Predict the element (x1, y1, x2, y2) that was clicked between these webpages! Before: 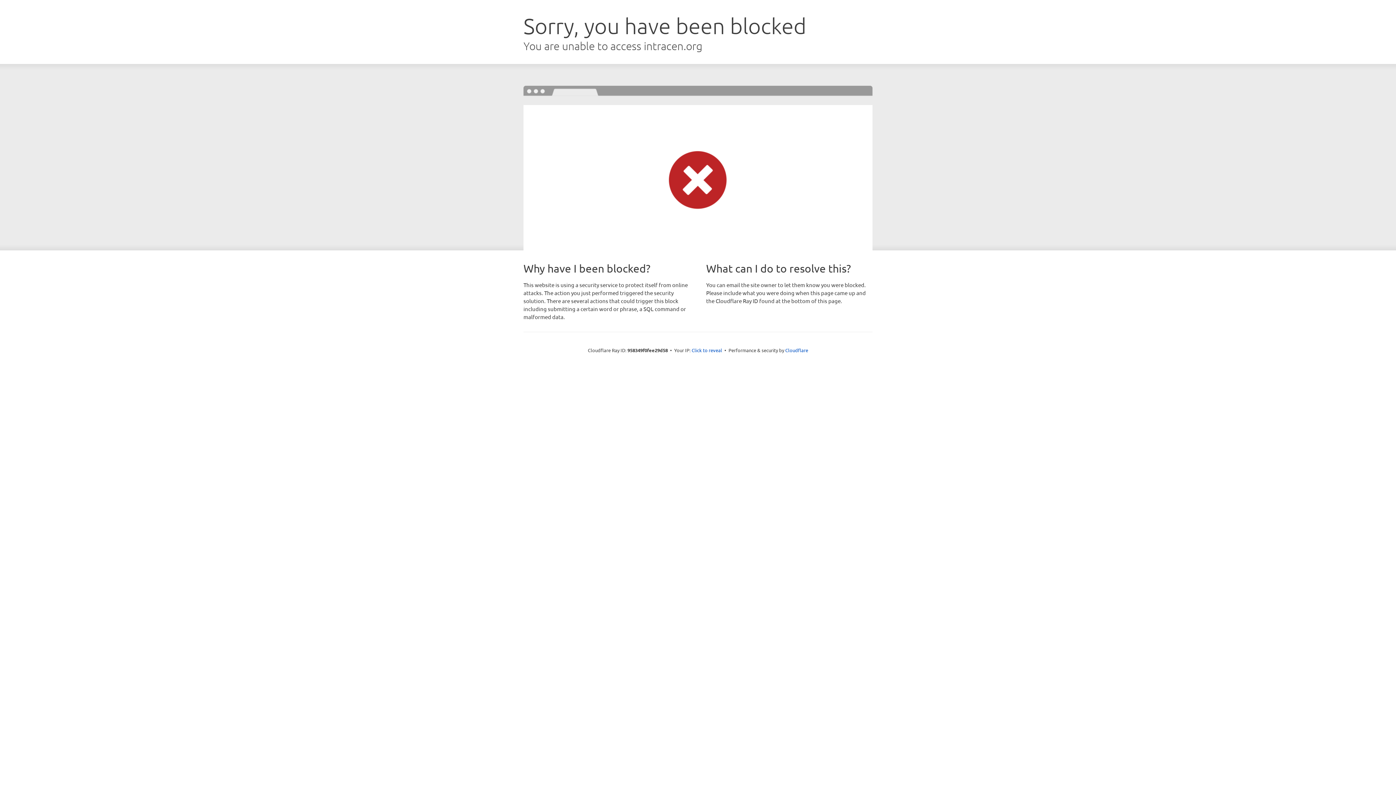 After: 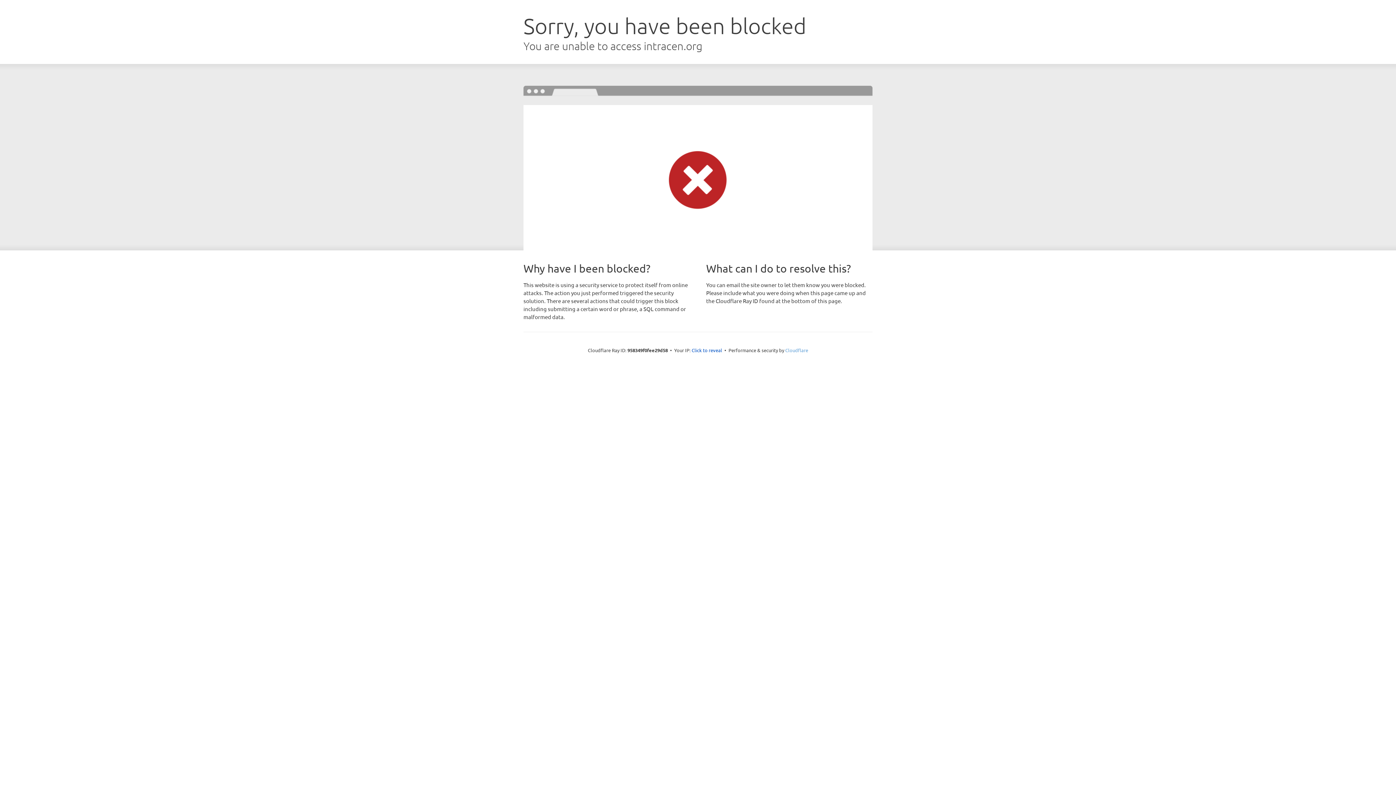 Action: label: Cloudflare bbox: (785, 347, 808, 353)